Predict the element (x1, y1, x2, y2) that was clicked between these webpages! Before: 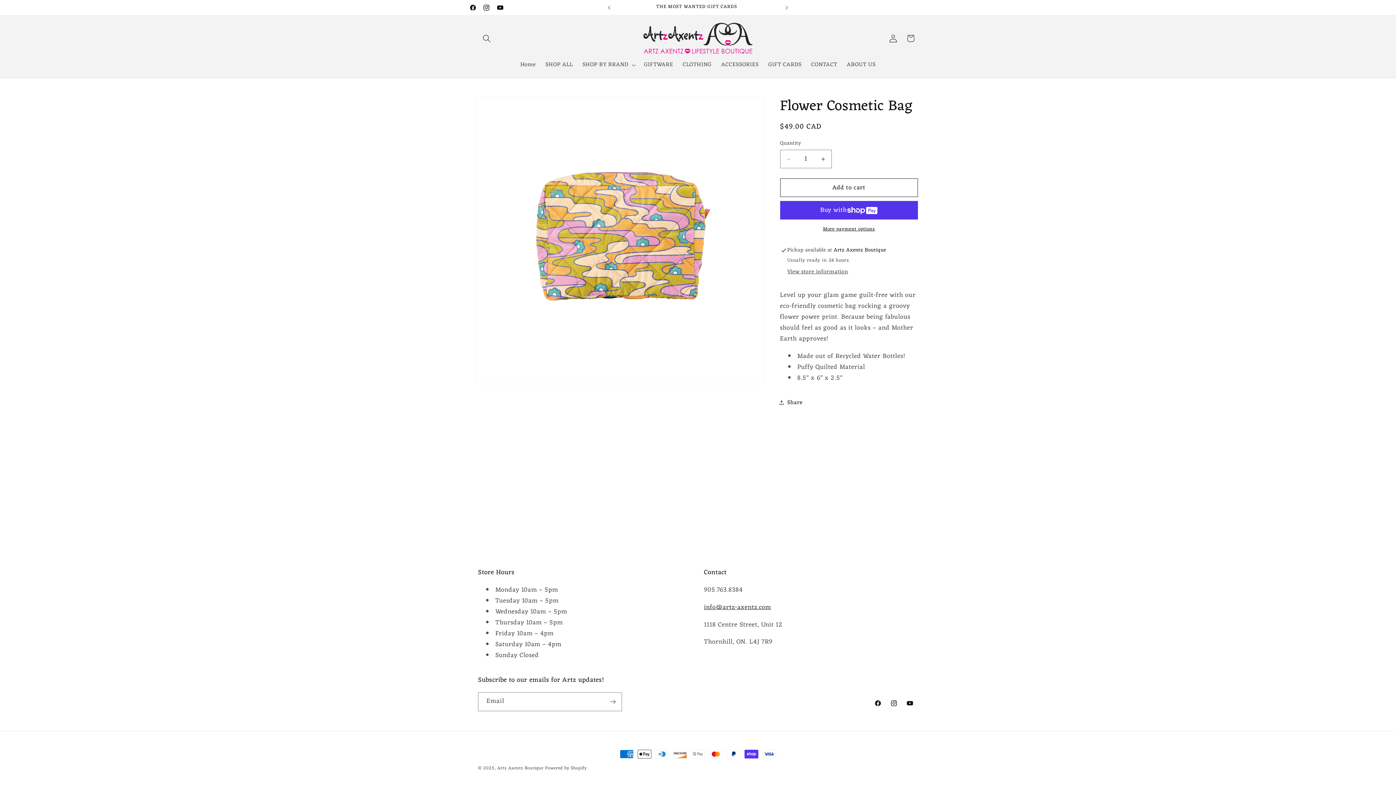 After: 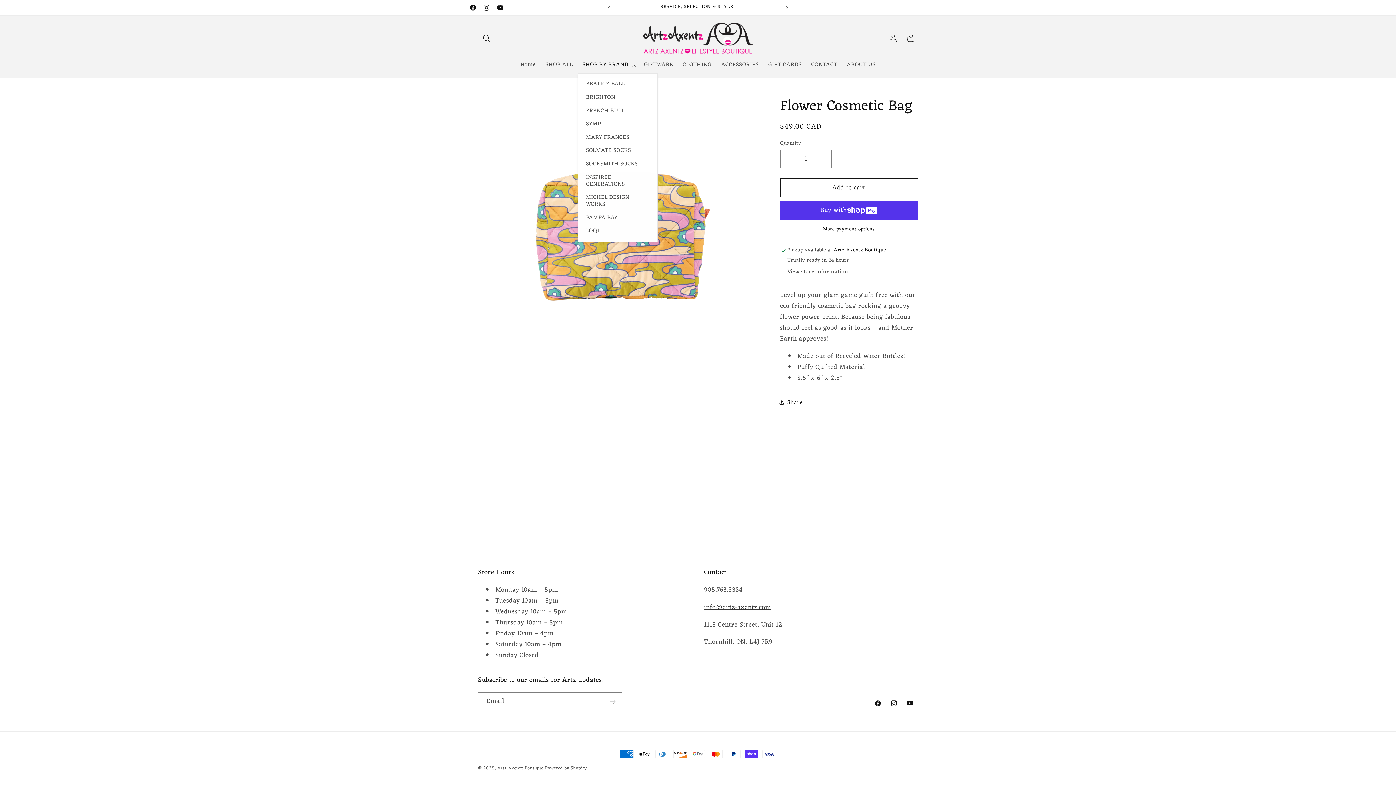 Action: bbox: (577, 56, 639, 73) label: SHOP BY BRAND